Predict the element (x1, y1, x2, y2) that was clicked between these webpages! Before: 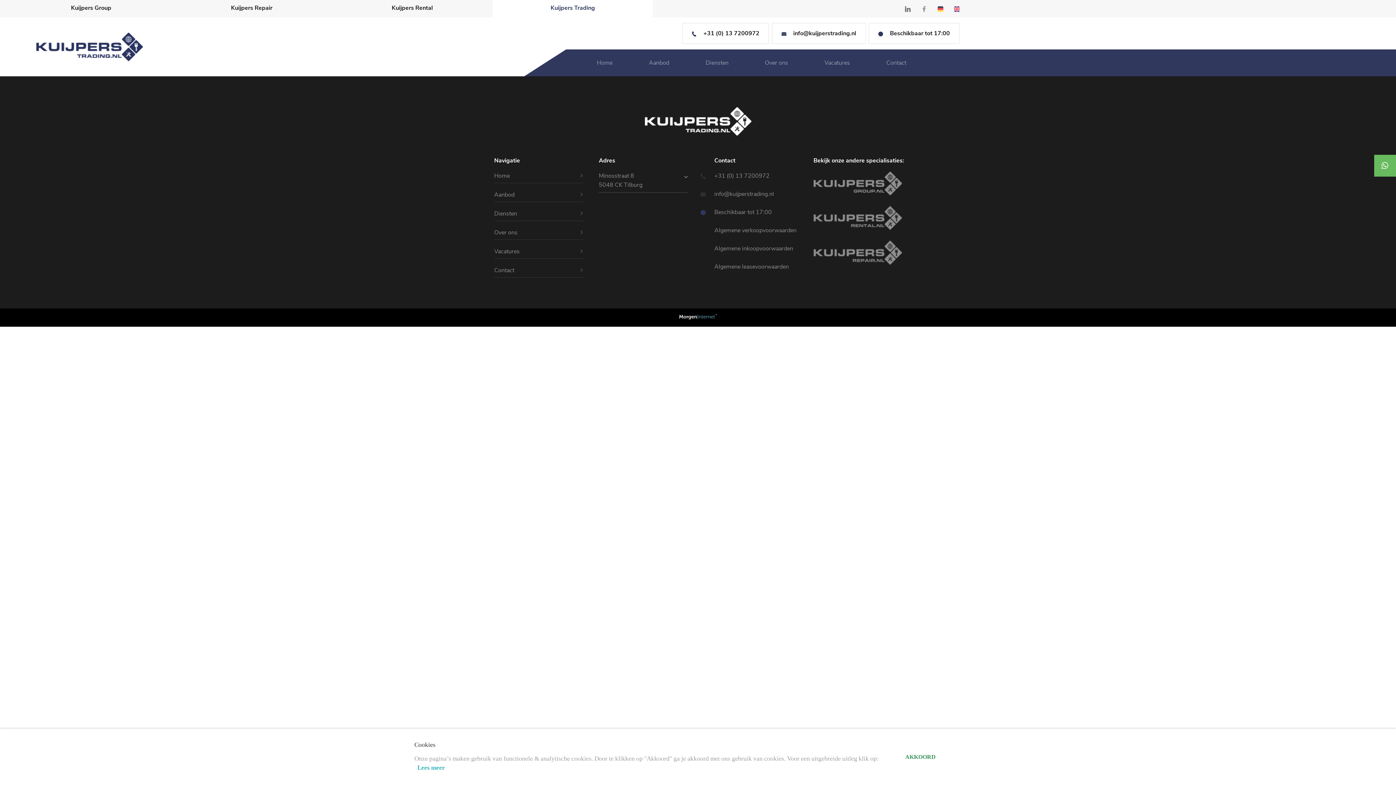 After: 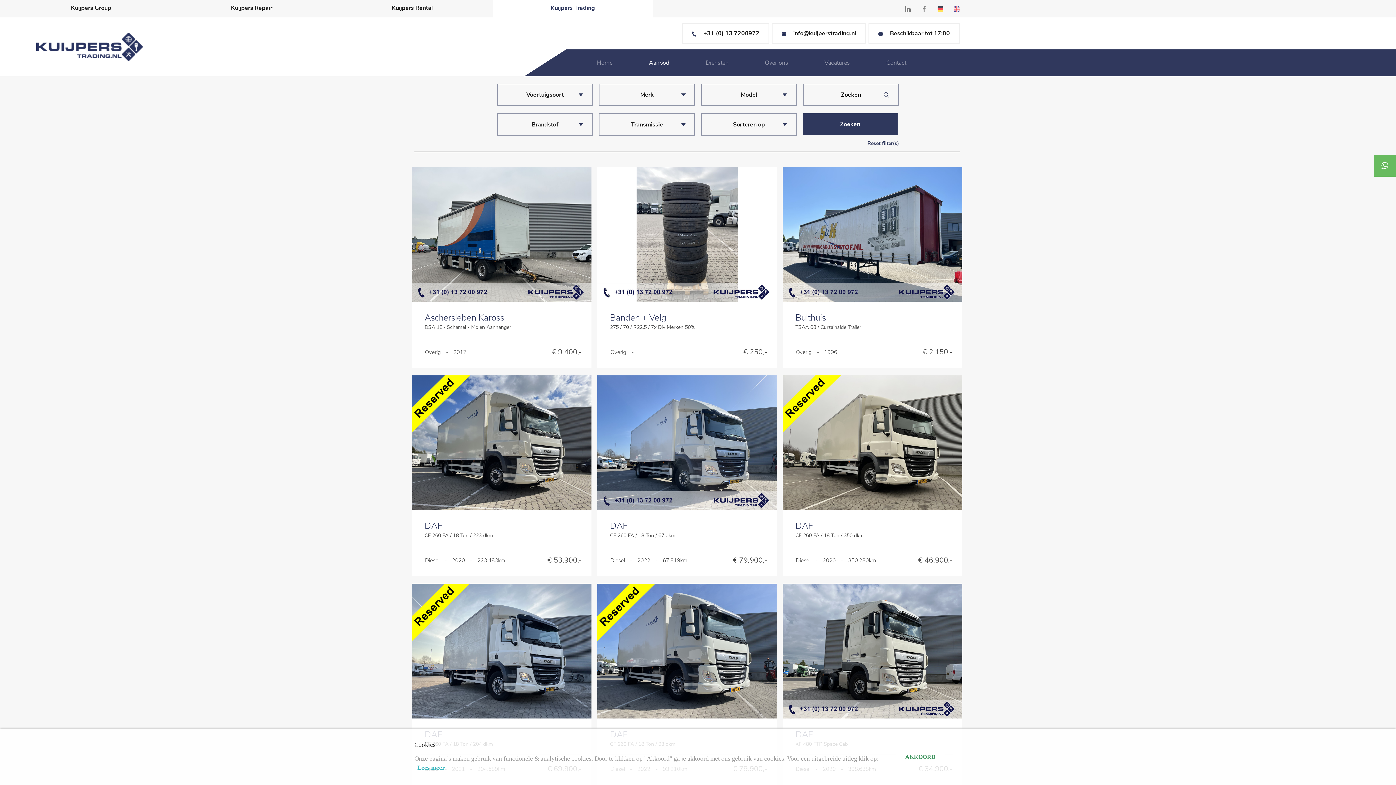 Action: bbox: (649, 58, 669, 67) label: Aanbod